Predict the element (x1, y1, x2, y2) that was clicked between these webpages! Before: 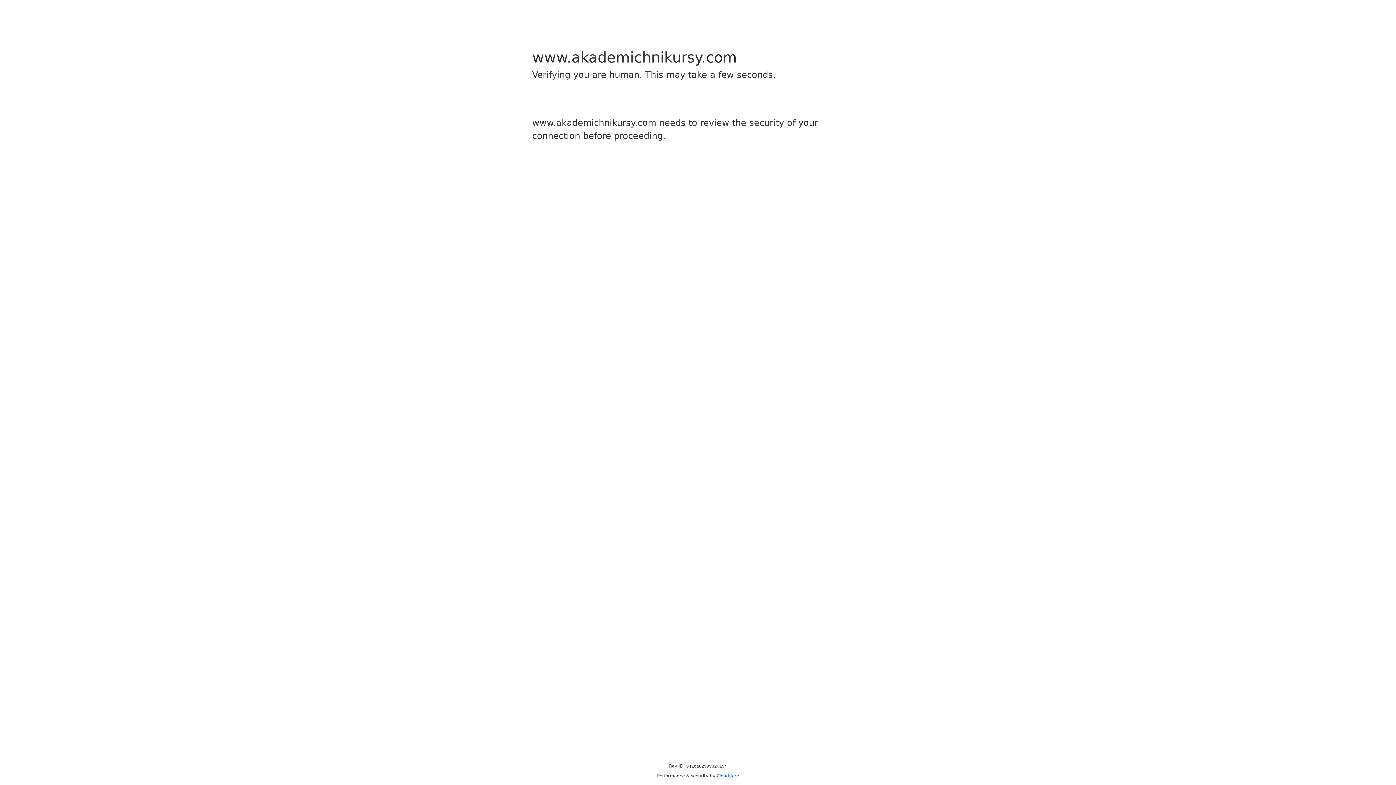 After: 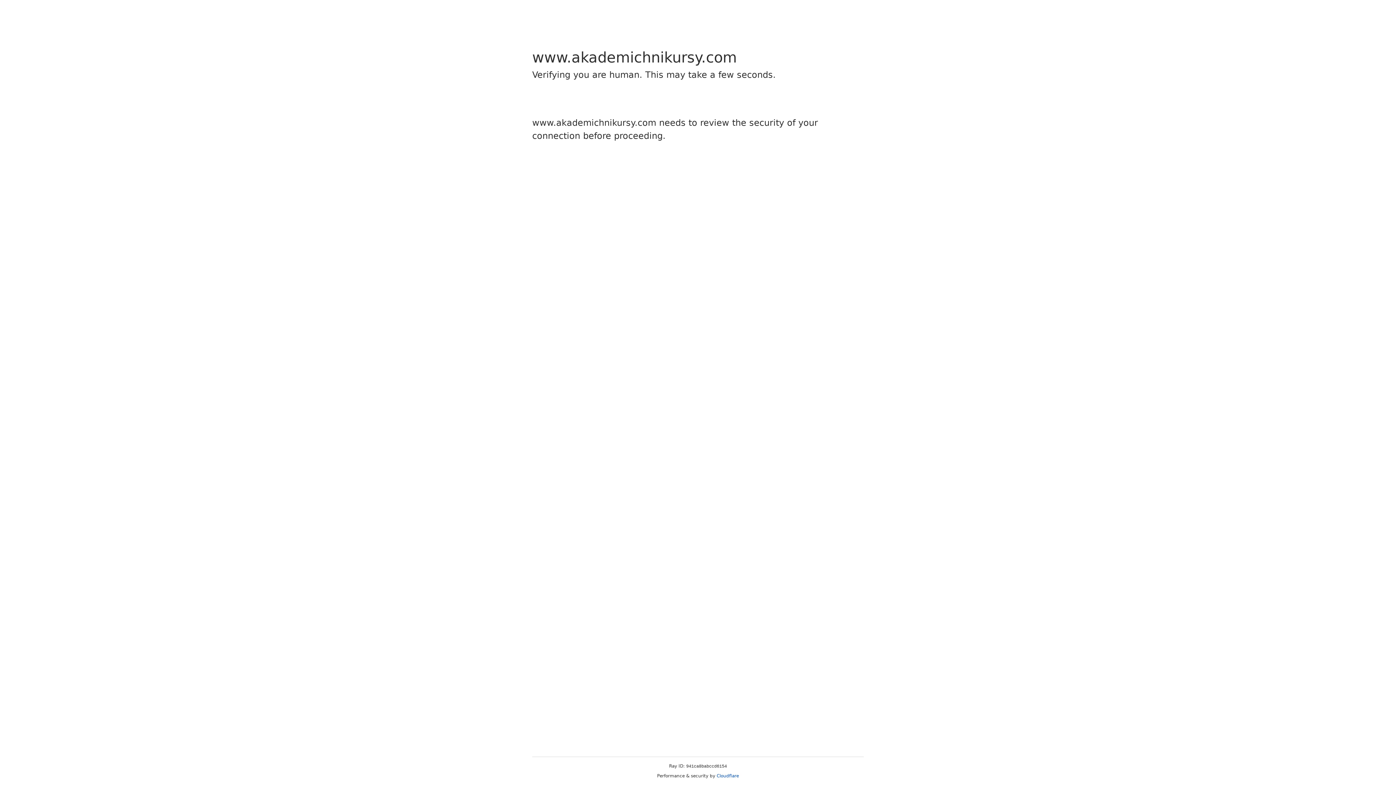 Action: label: Cloudflare bbox: (716, 773, 739, 778)